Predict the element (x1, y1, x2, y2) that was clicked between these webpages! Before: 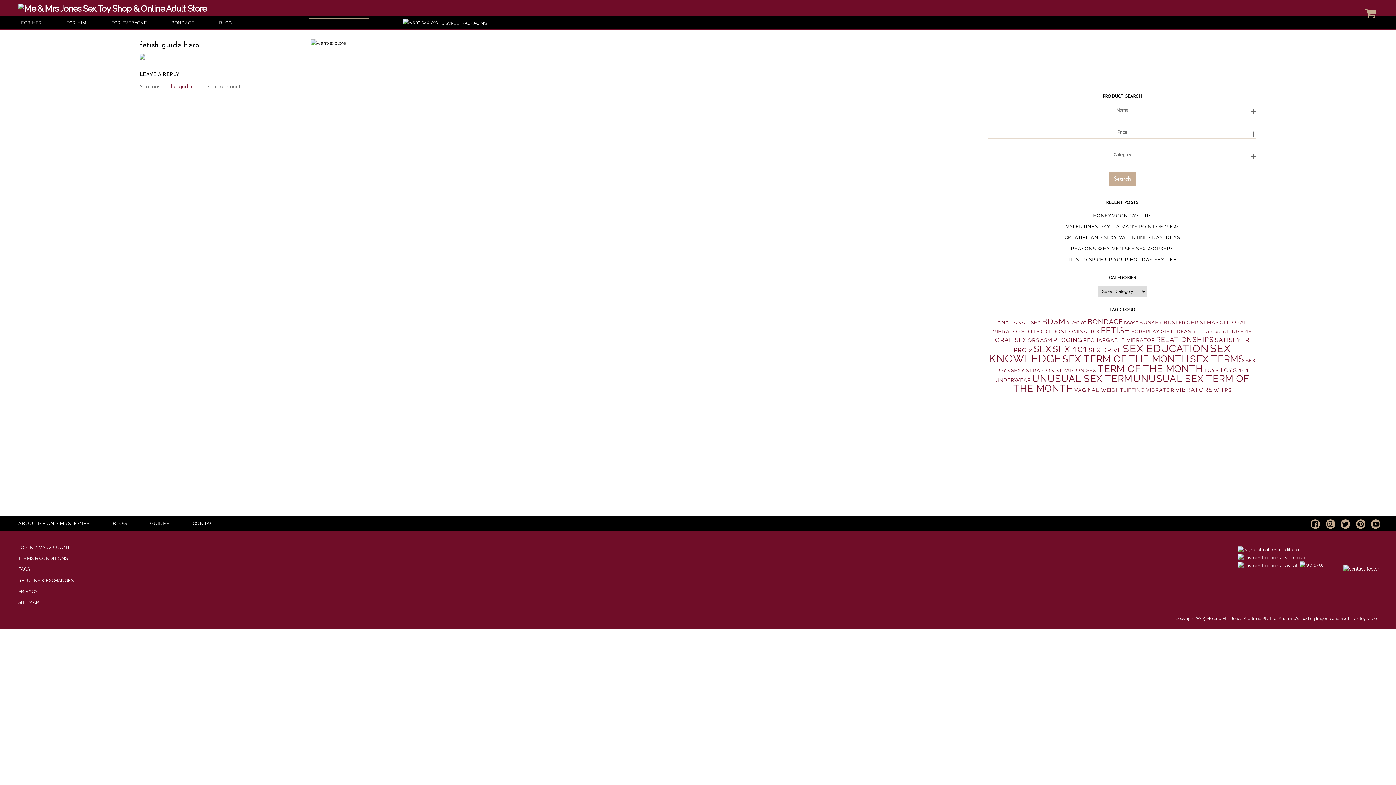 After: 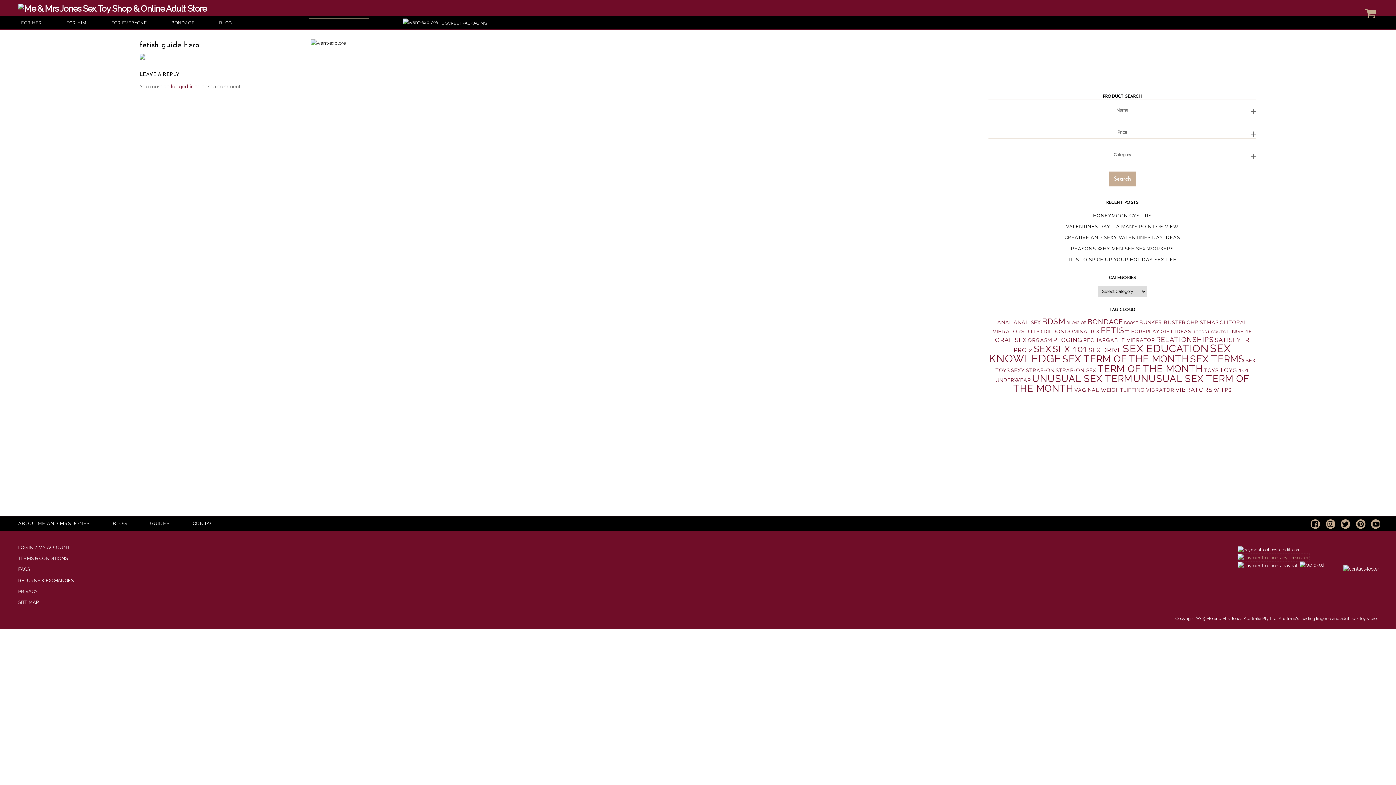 Action: bbox: (1238, 555, 1309, 560)